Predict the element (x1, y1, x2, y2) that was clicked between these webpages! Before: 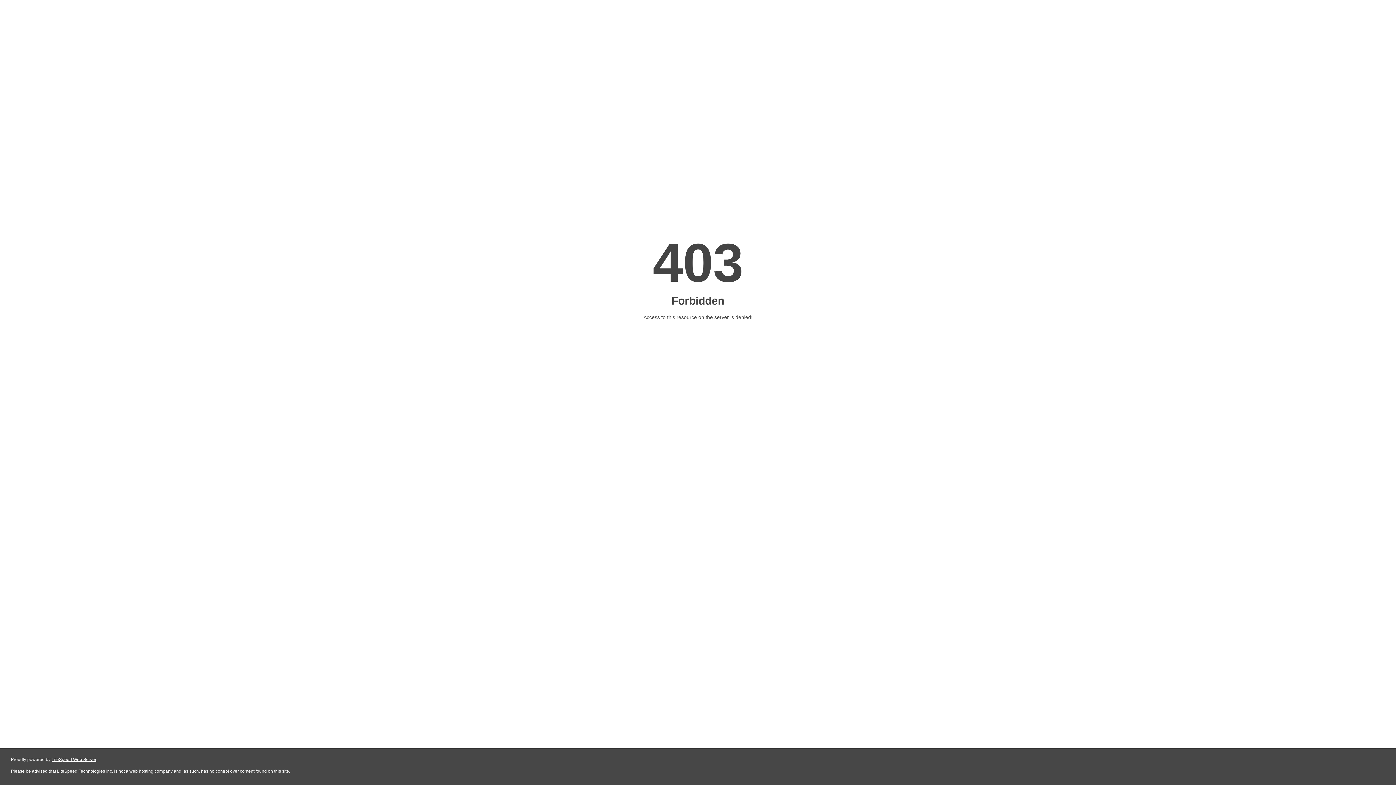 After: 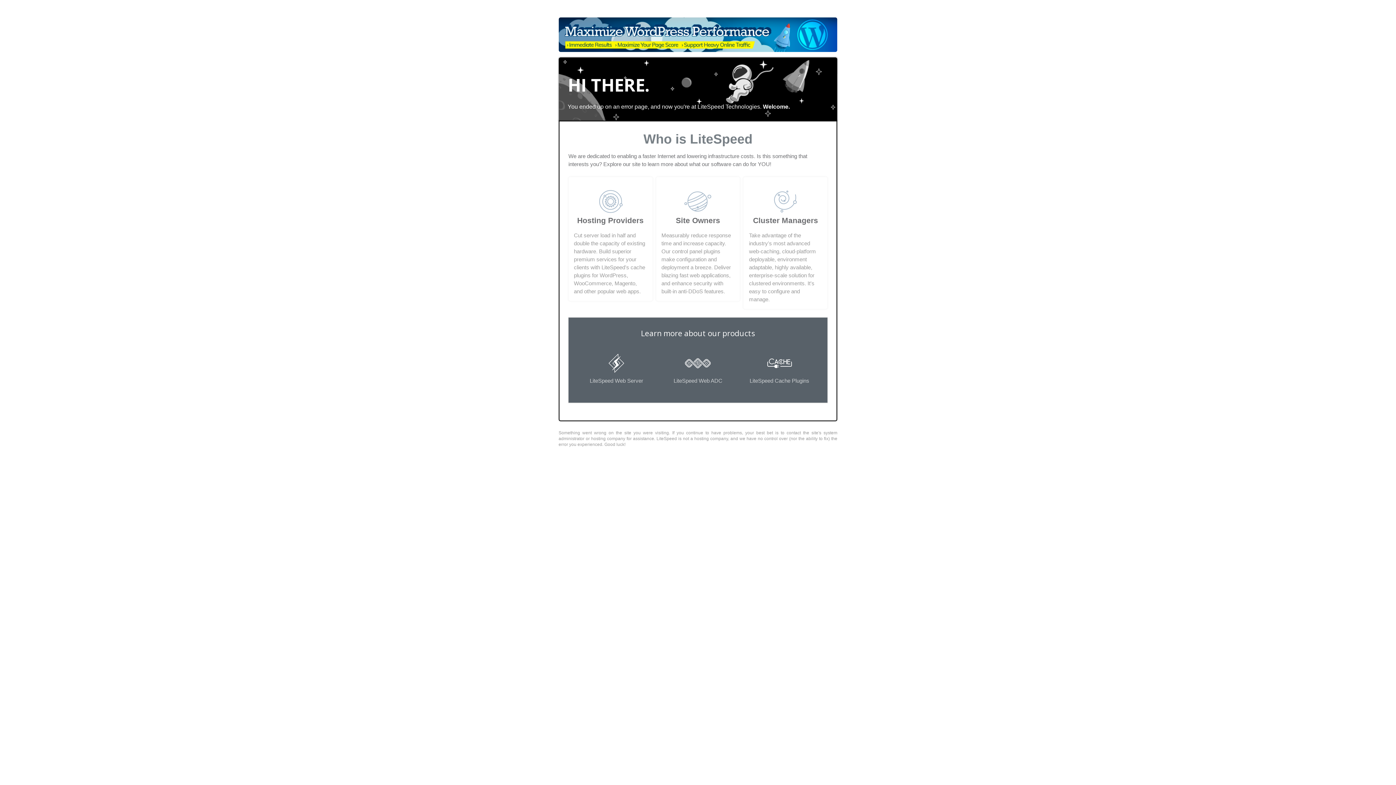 Action: label: LiteSpeed Web Server bbox: (51, 757, 96, 762)